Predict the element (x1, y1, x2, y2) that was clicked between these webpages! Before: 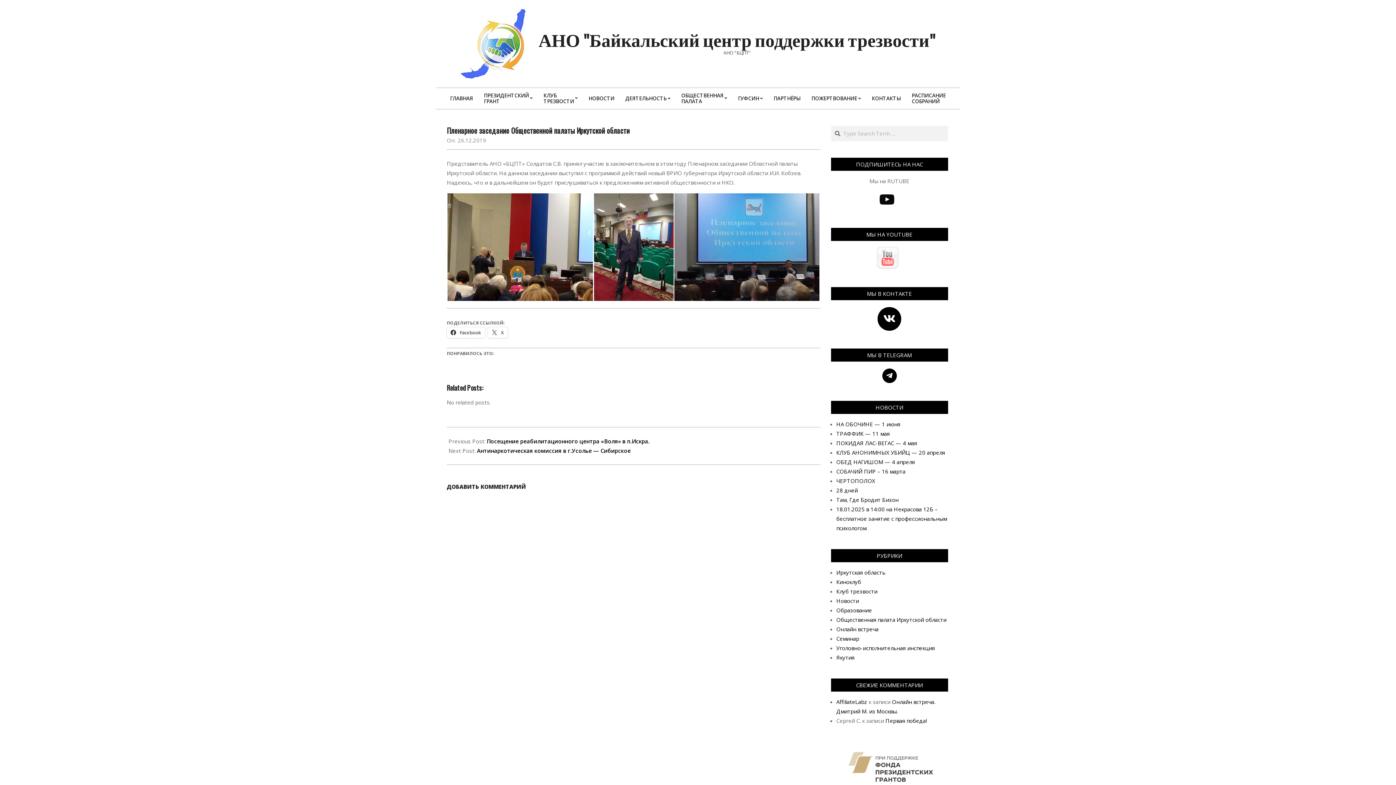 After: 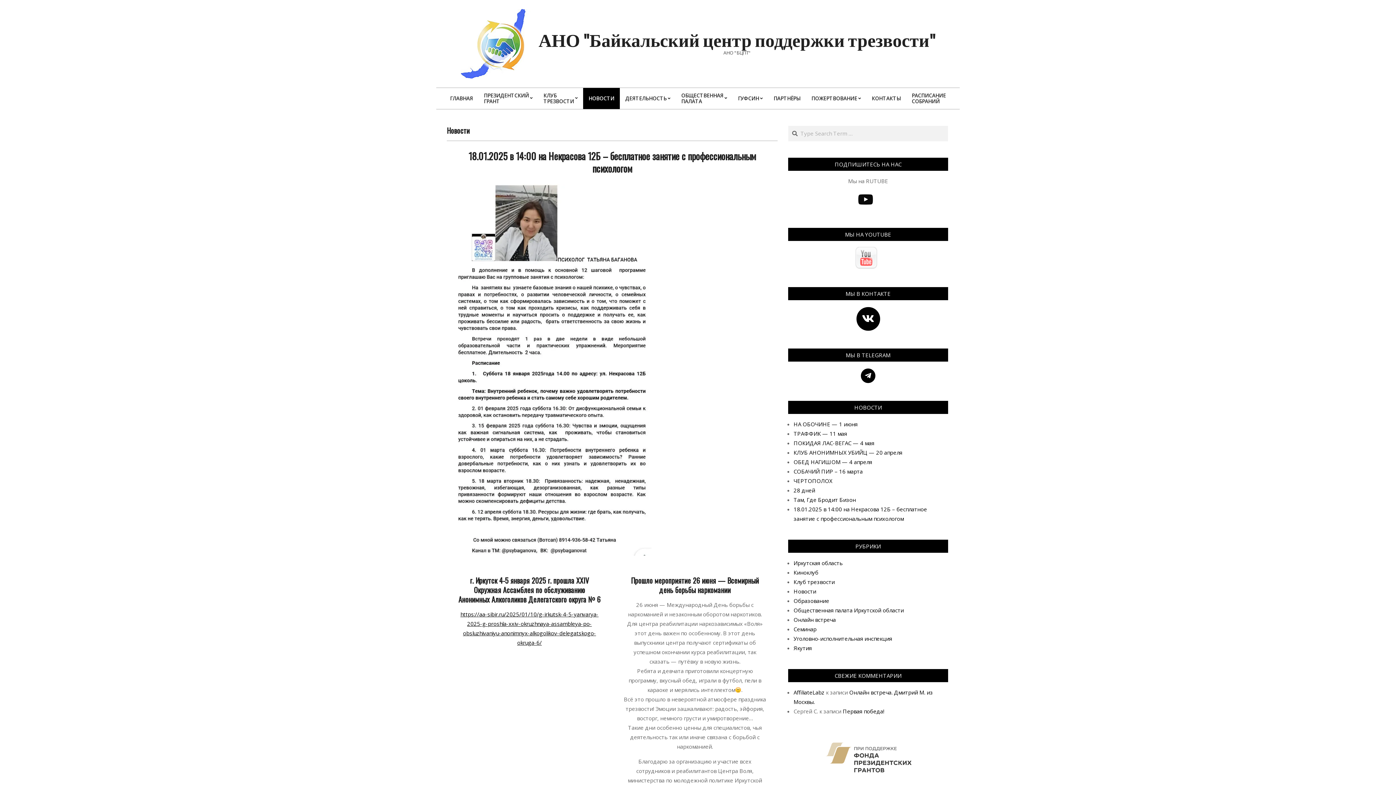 Action: bbox: (583, 90, 620, 106) label: НОВОСТИ